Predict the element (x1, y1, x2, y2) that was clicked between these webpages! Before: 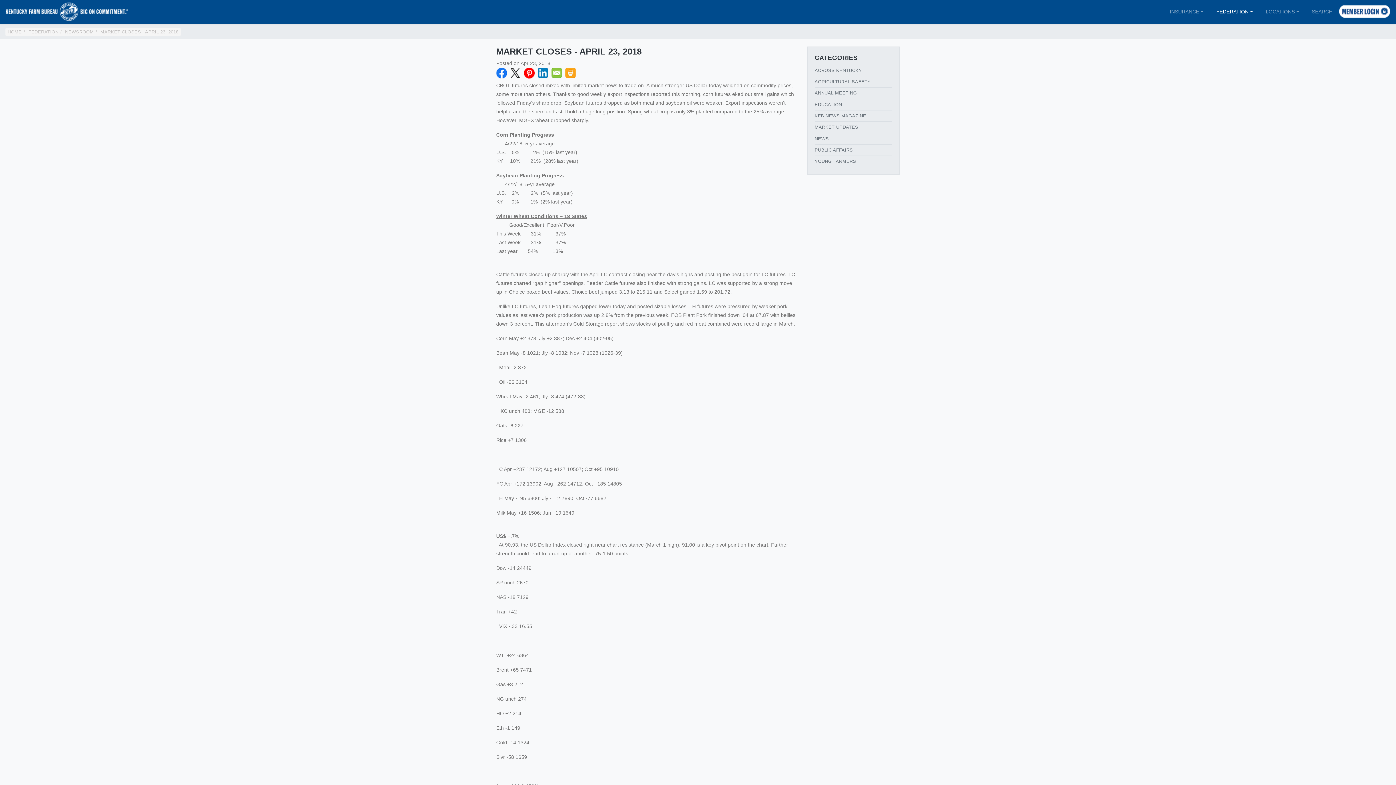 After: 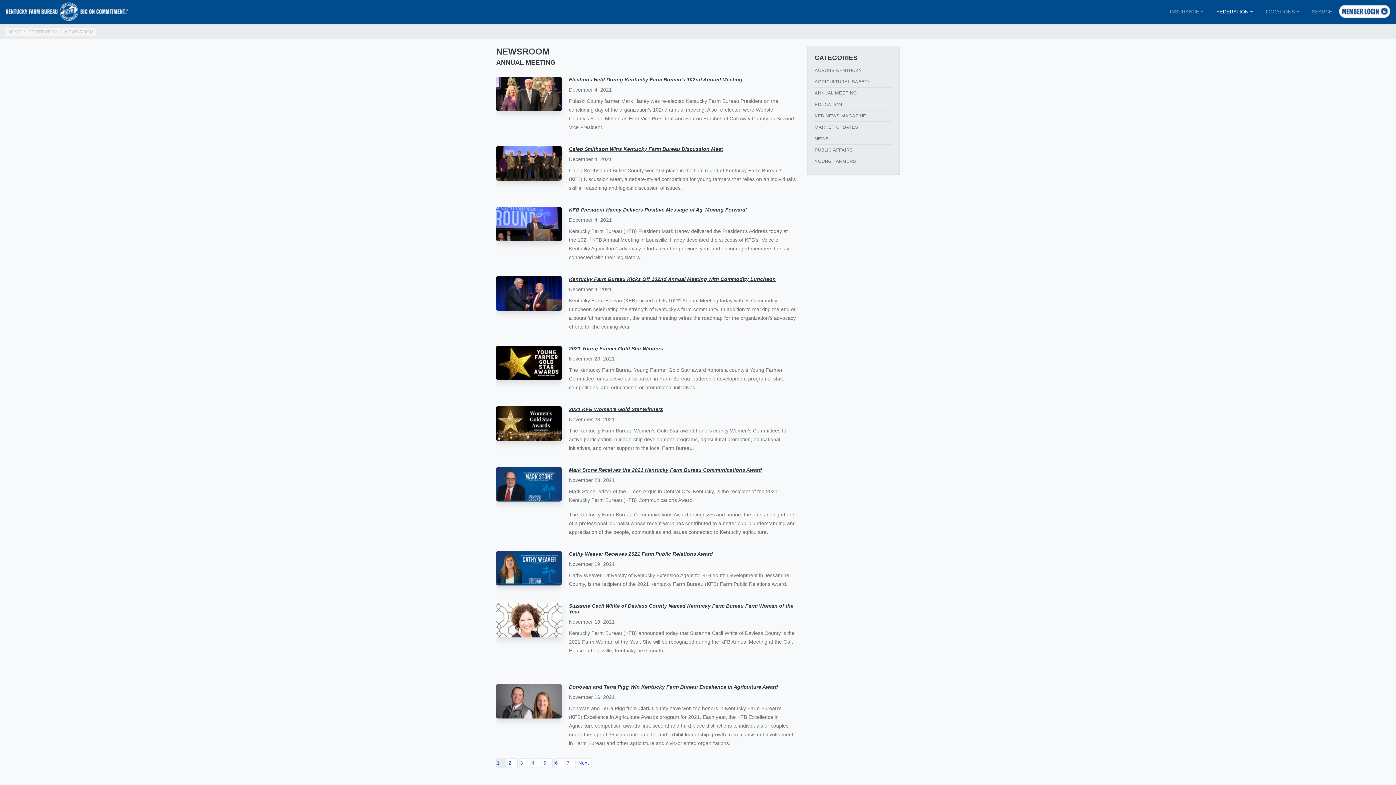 Action: label: ANNUAL MEETING bbox: (814, 87, 892, 98)